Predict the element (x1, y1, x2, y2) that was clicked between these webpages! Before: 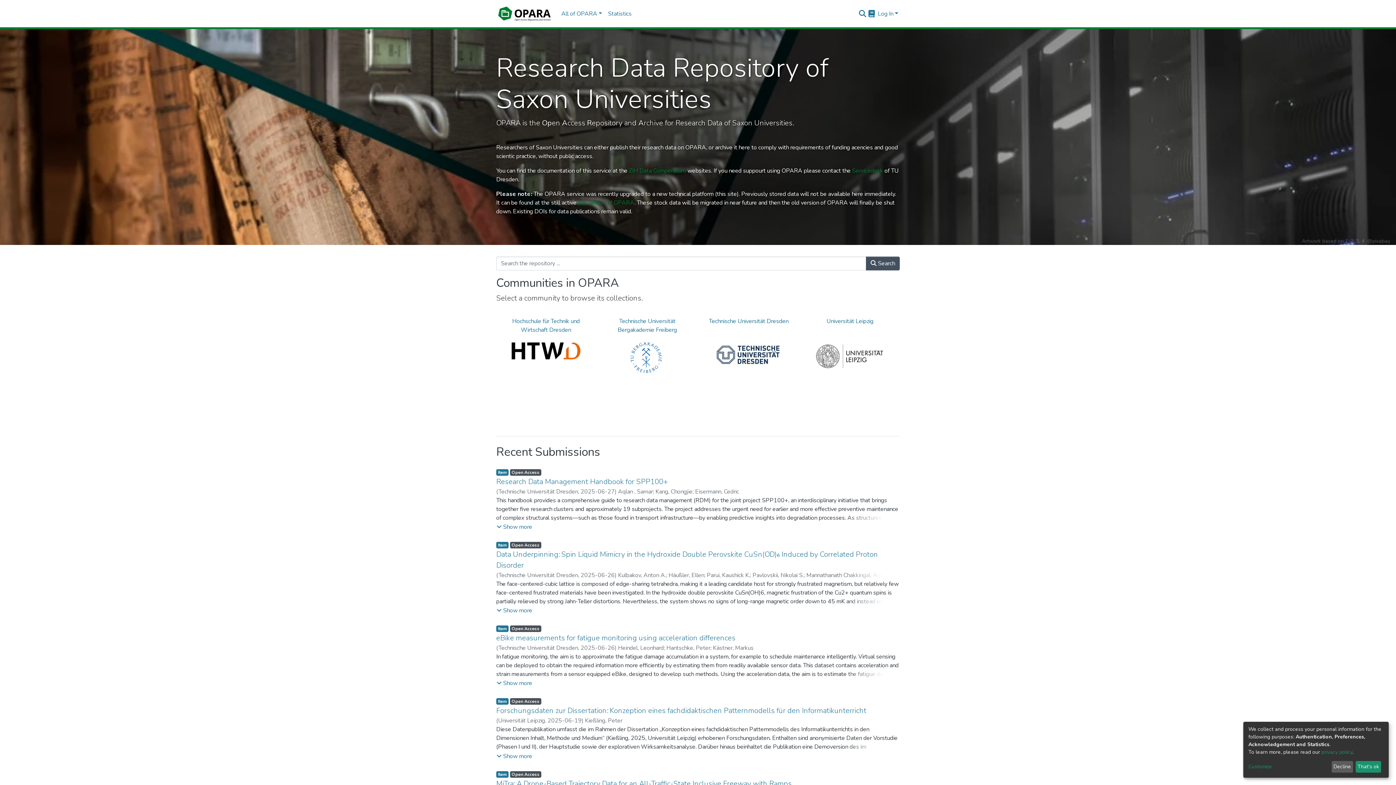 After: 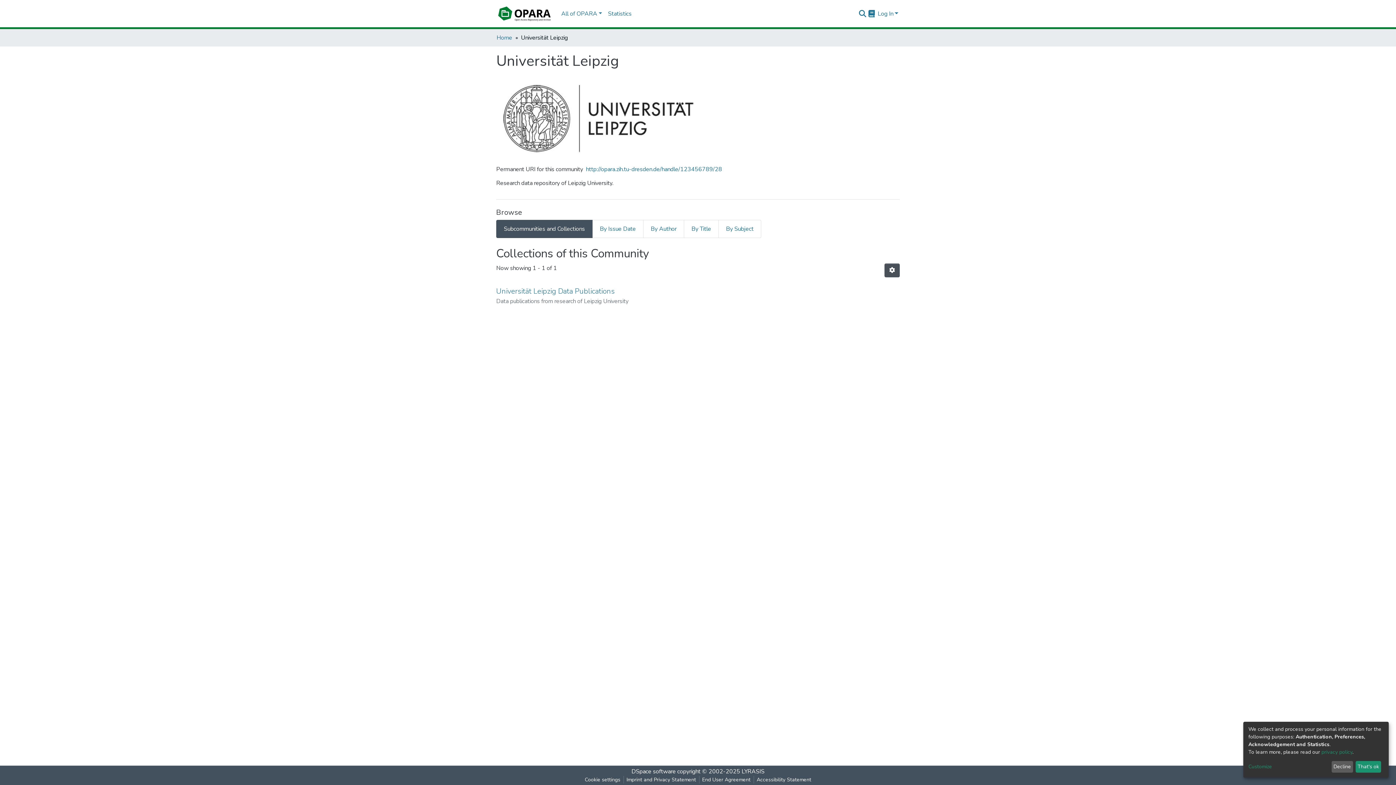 Action: bbox: (813, 69, 886, 101) label: Universität Leipzig